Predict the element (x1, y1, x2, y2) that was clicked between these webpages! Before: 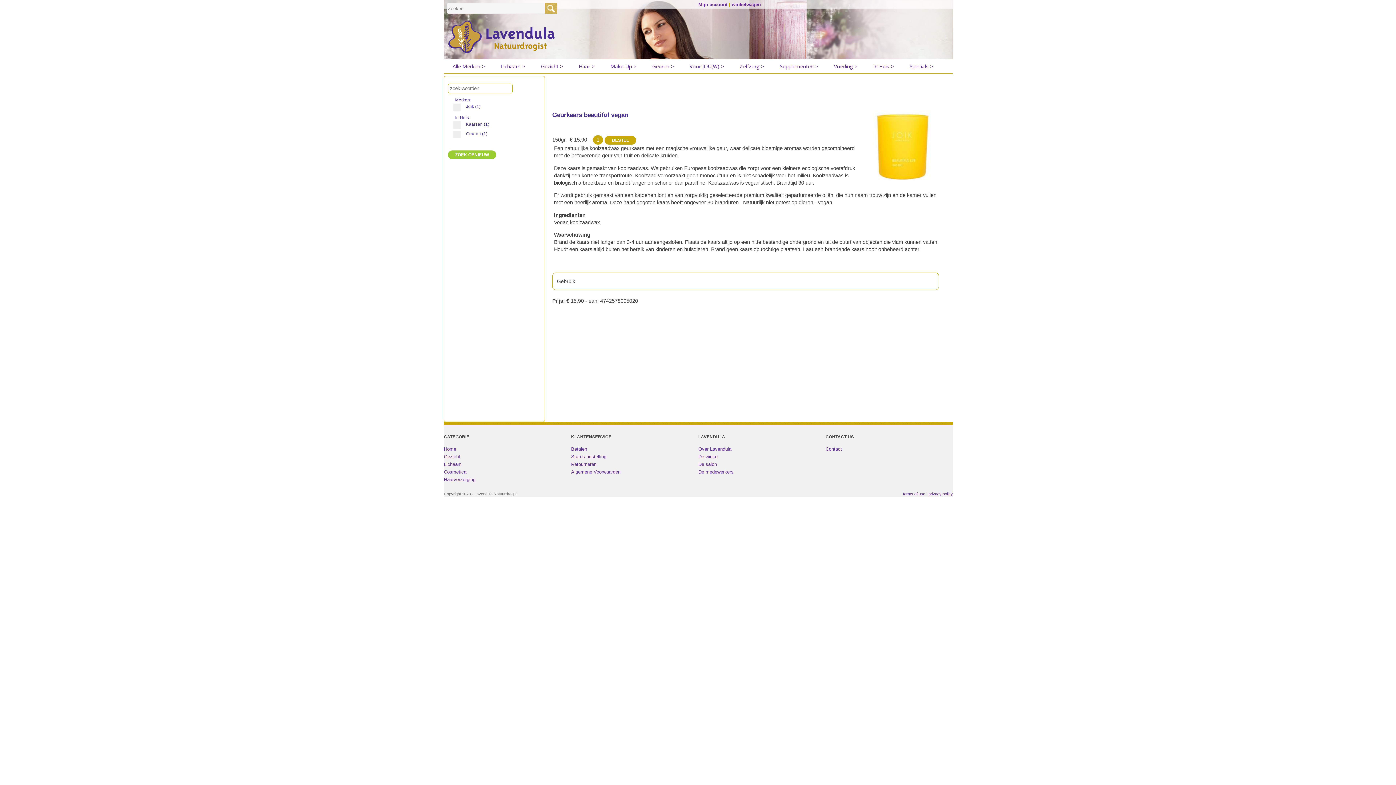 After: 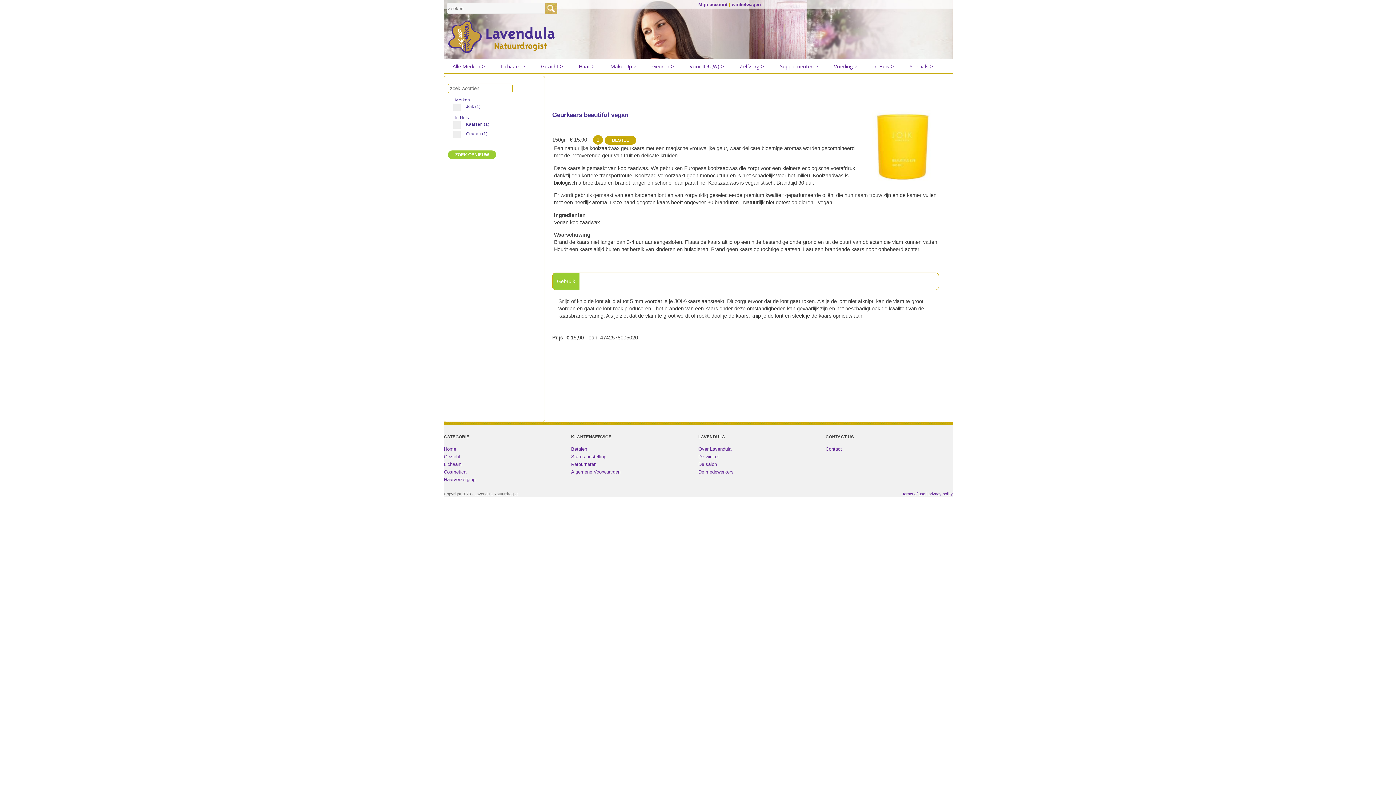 Action: bbox: (552, 273, 579, 289) label: Gebruik